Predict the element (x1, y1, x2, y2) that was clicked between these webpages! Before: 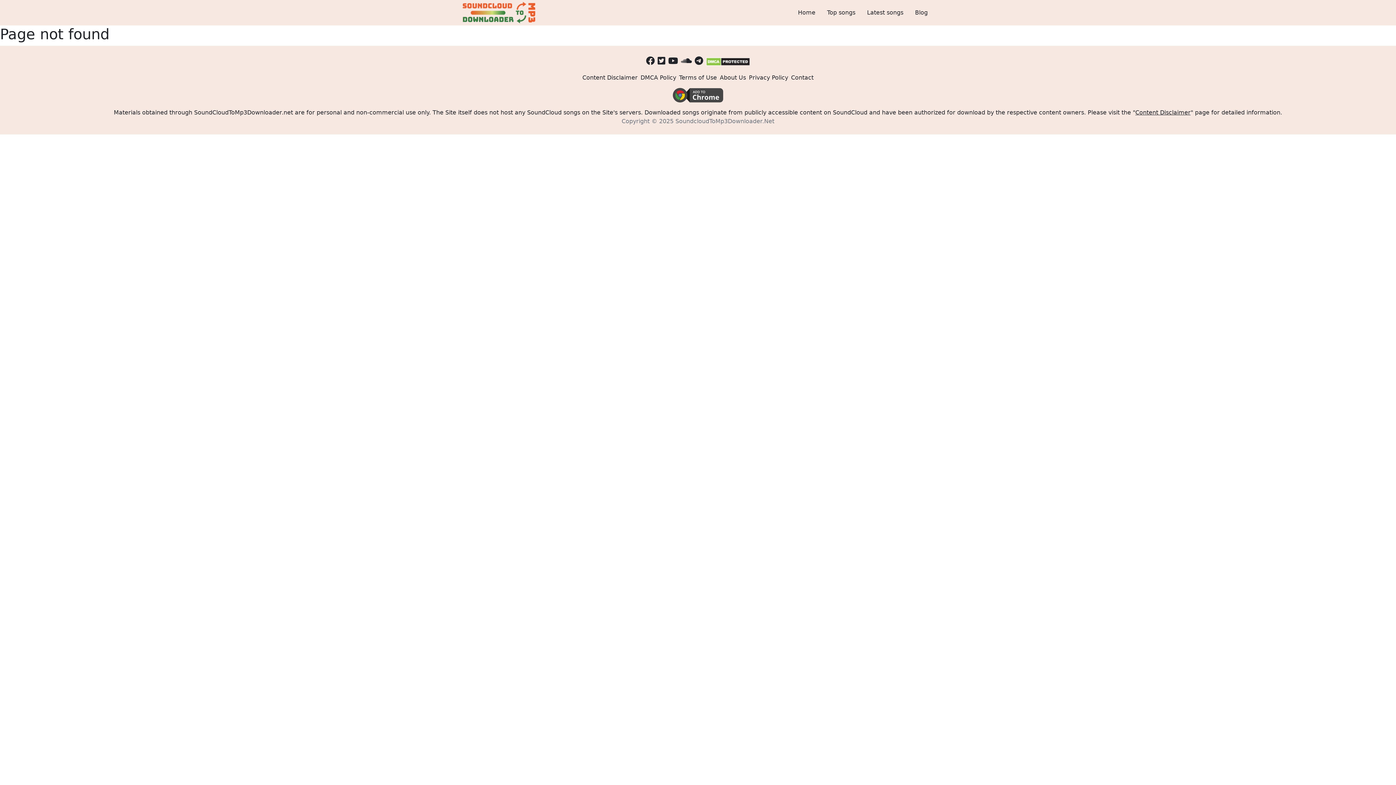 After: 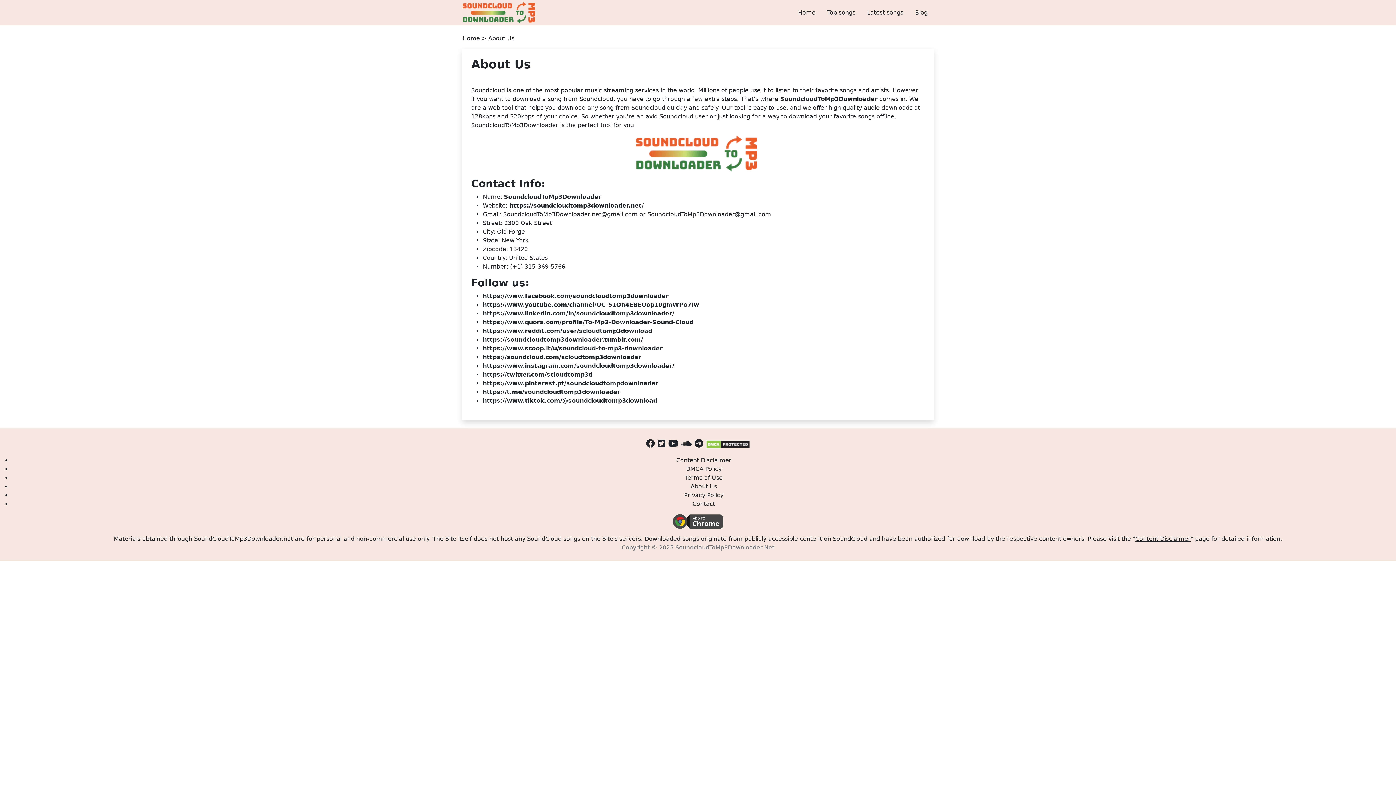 Action: label: About Us bbox: (720, 74, 746, 81)